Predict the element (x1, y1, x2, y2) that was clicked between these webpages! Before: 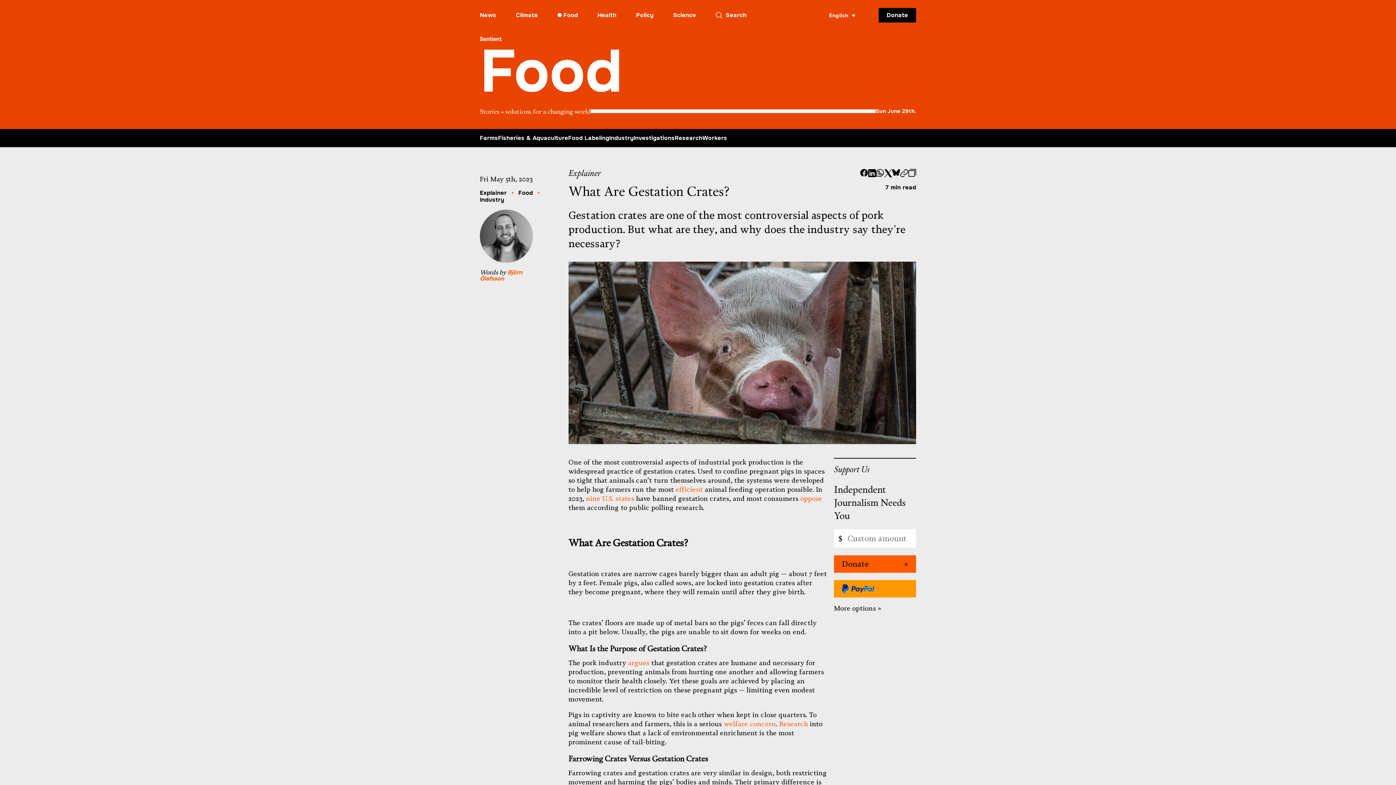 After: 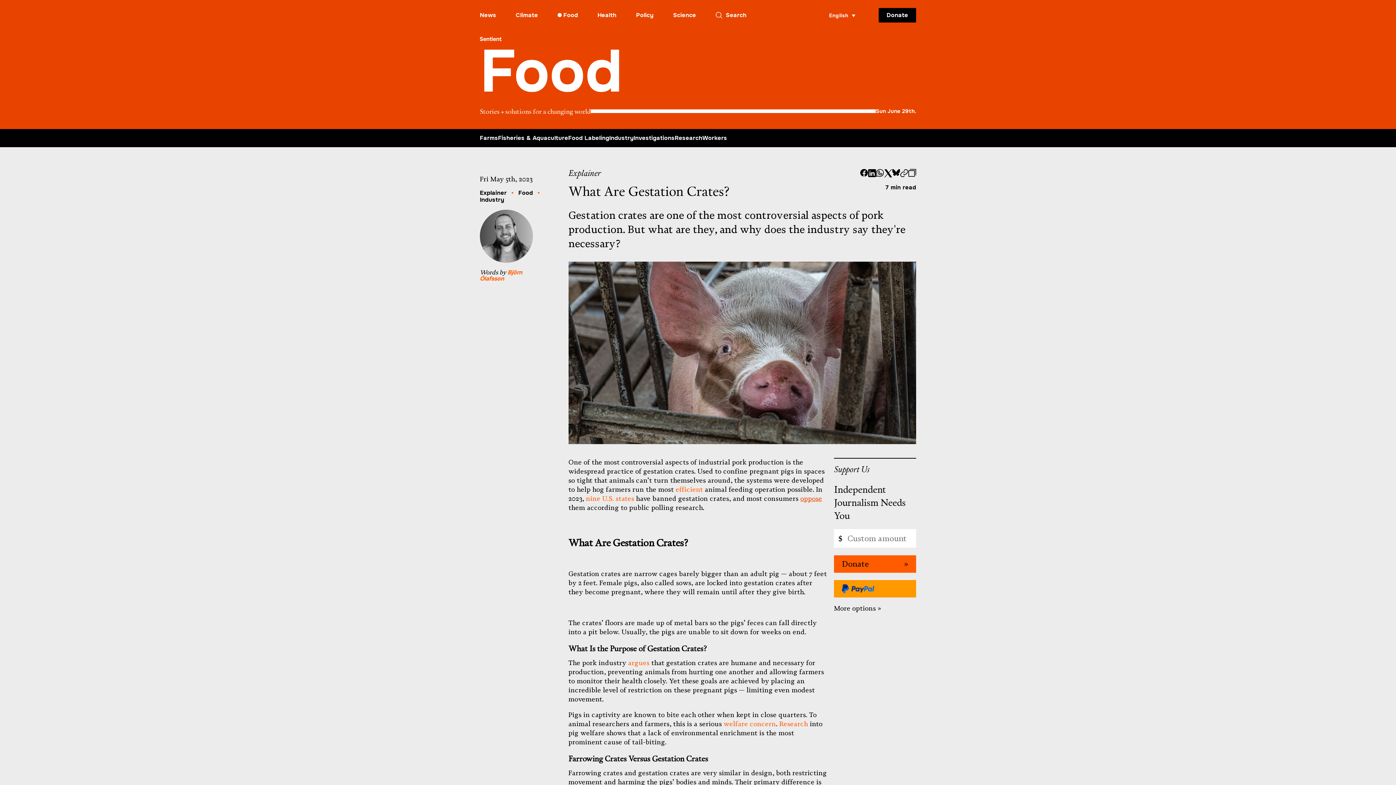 Action: bbox: (800, 494, 822, 502) label: oppose